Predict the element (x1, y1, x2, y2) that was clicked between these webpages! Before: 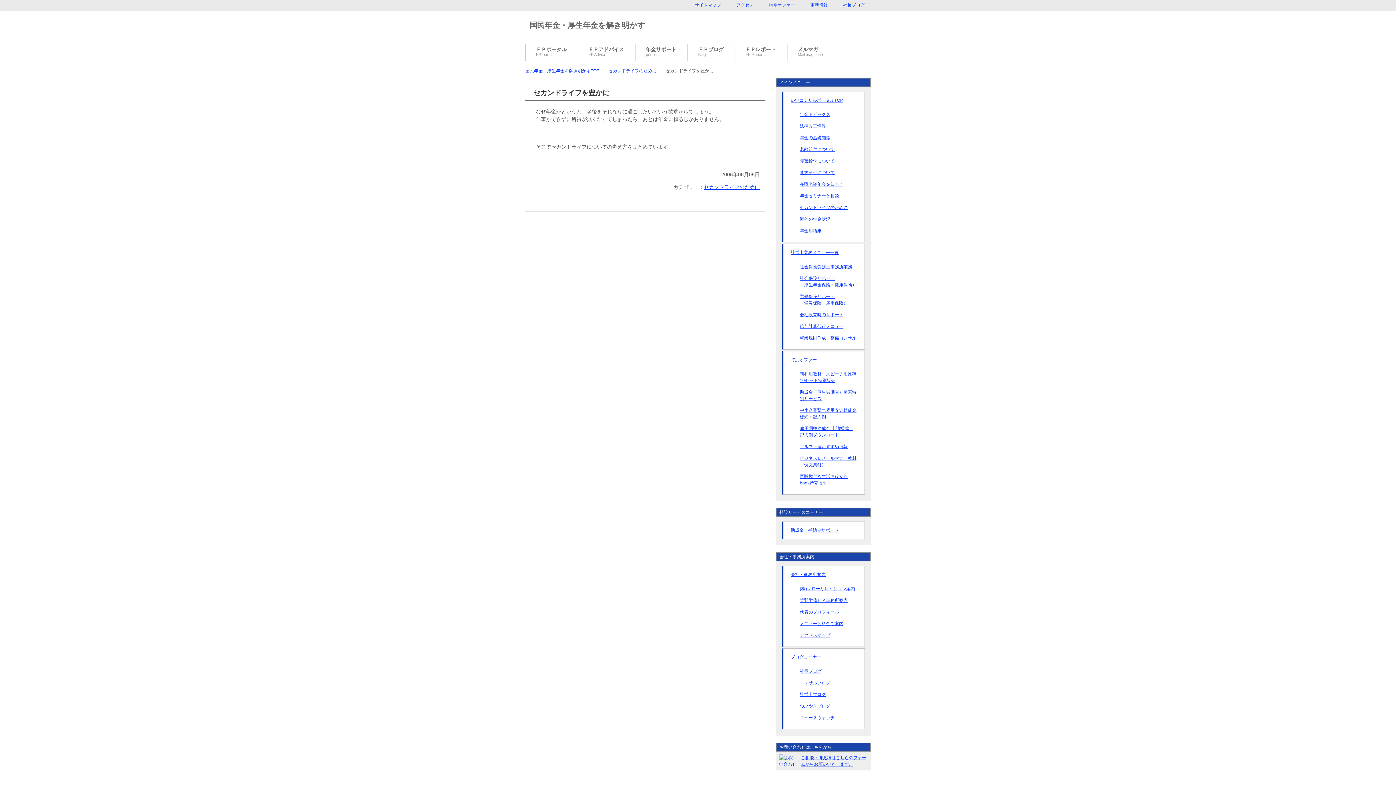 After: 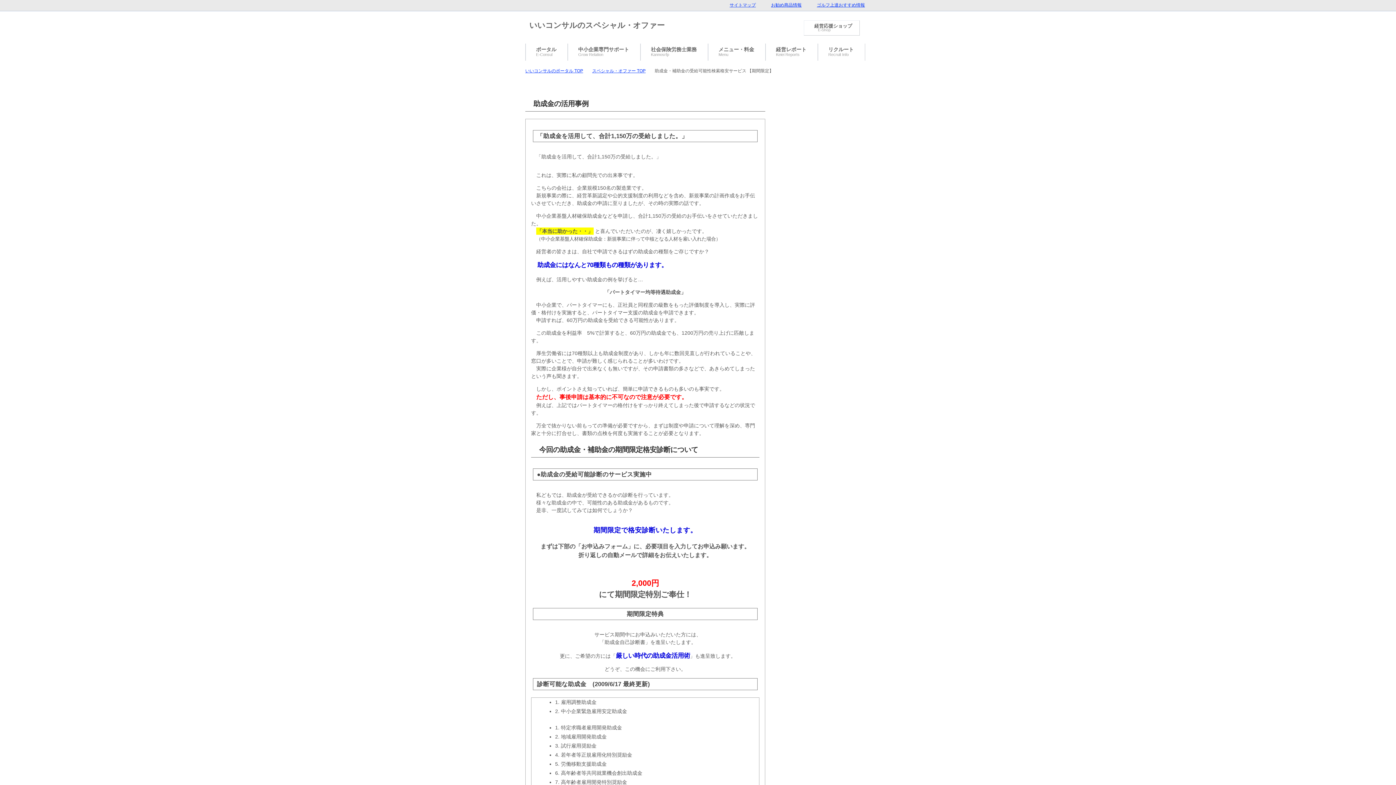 Action: label: 助成金（厚生労働省）検索特別サービス bbox: (792, 386, 864, 404)